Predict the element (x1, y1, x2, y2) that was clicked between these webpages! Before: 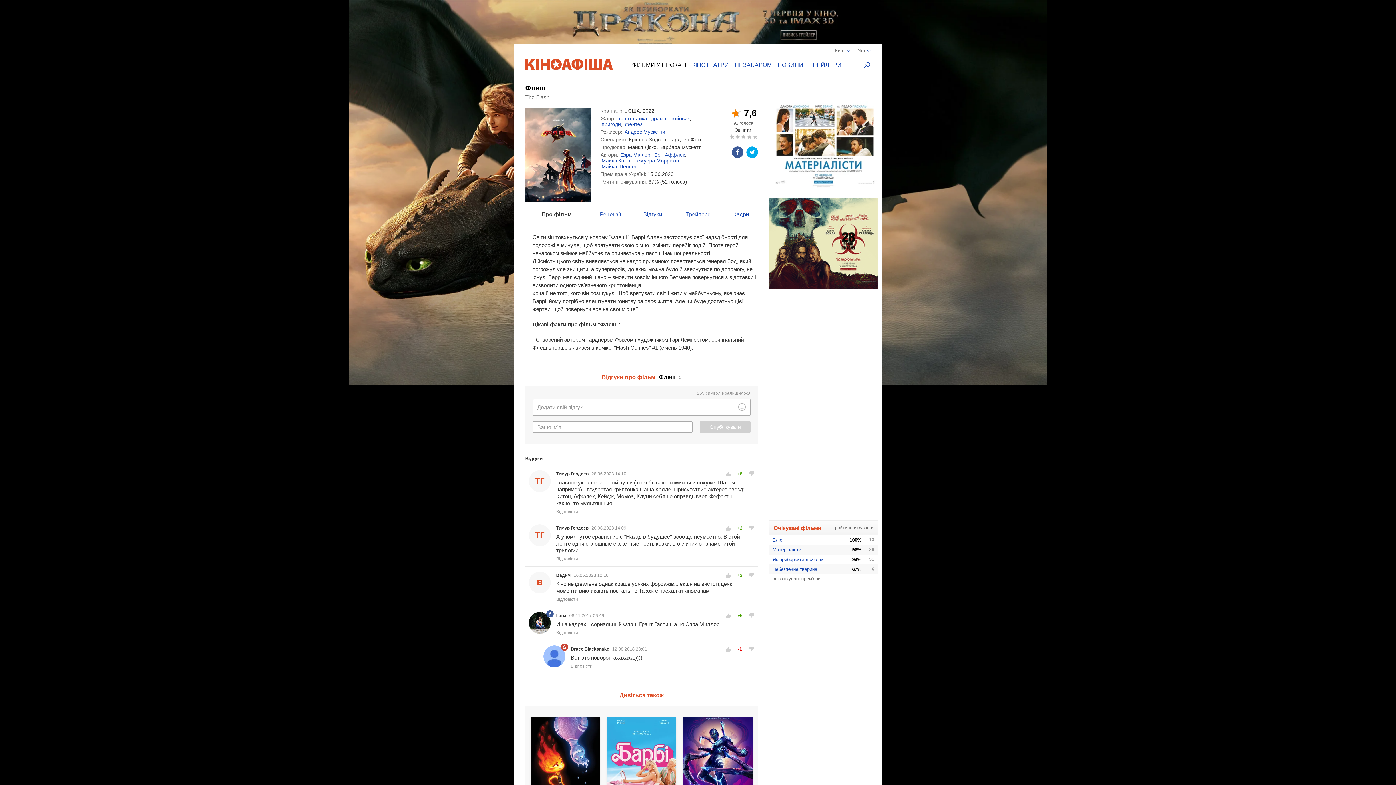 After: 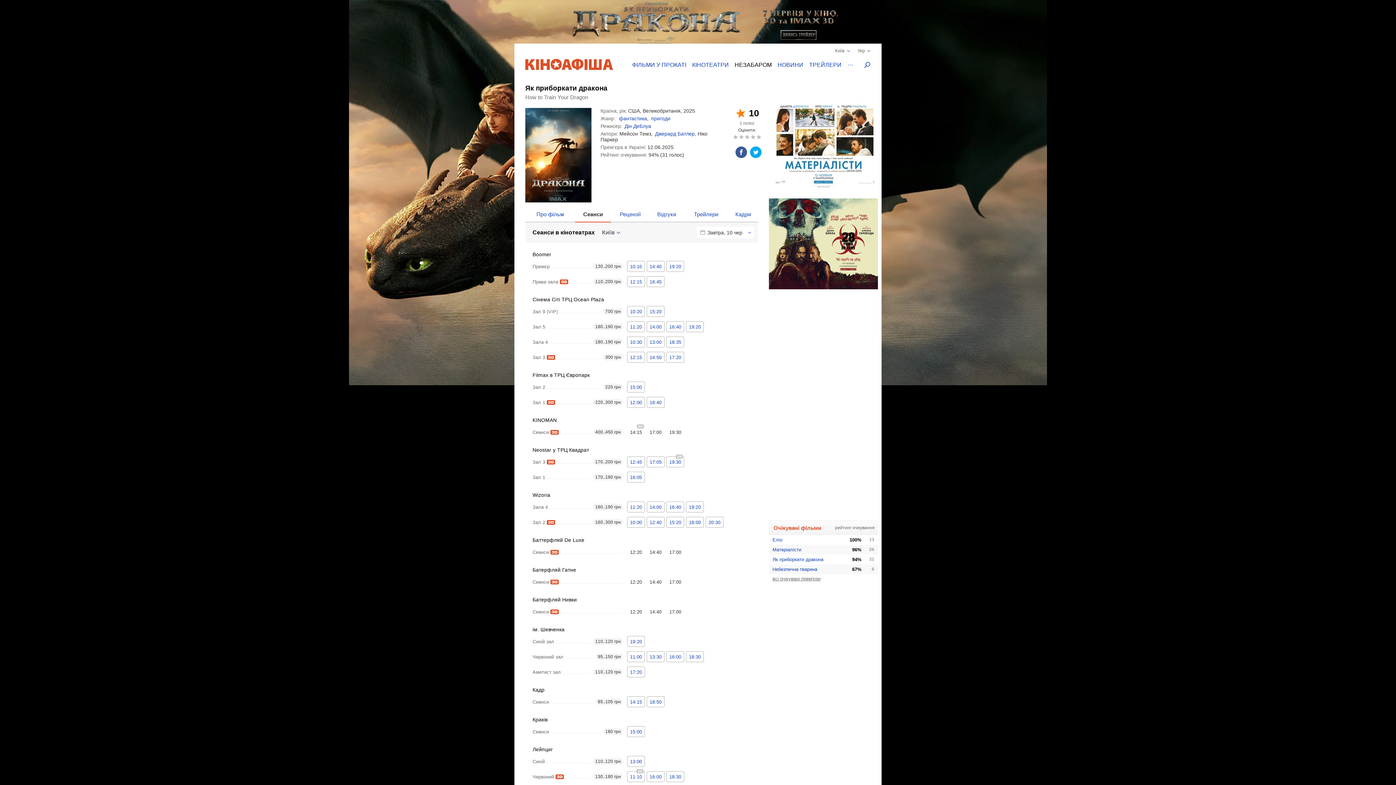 Action: label: Як приборкати дракона bbox: (772, 556, 823, 562)